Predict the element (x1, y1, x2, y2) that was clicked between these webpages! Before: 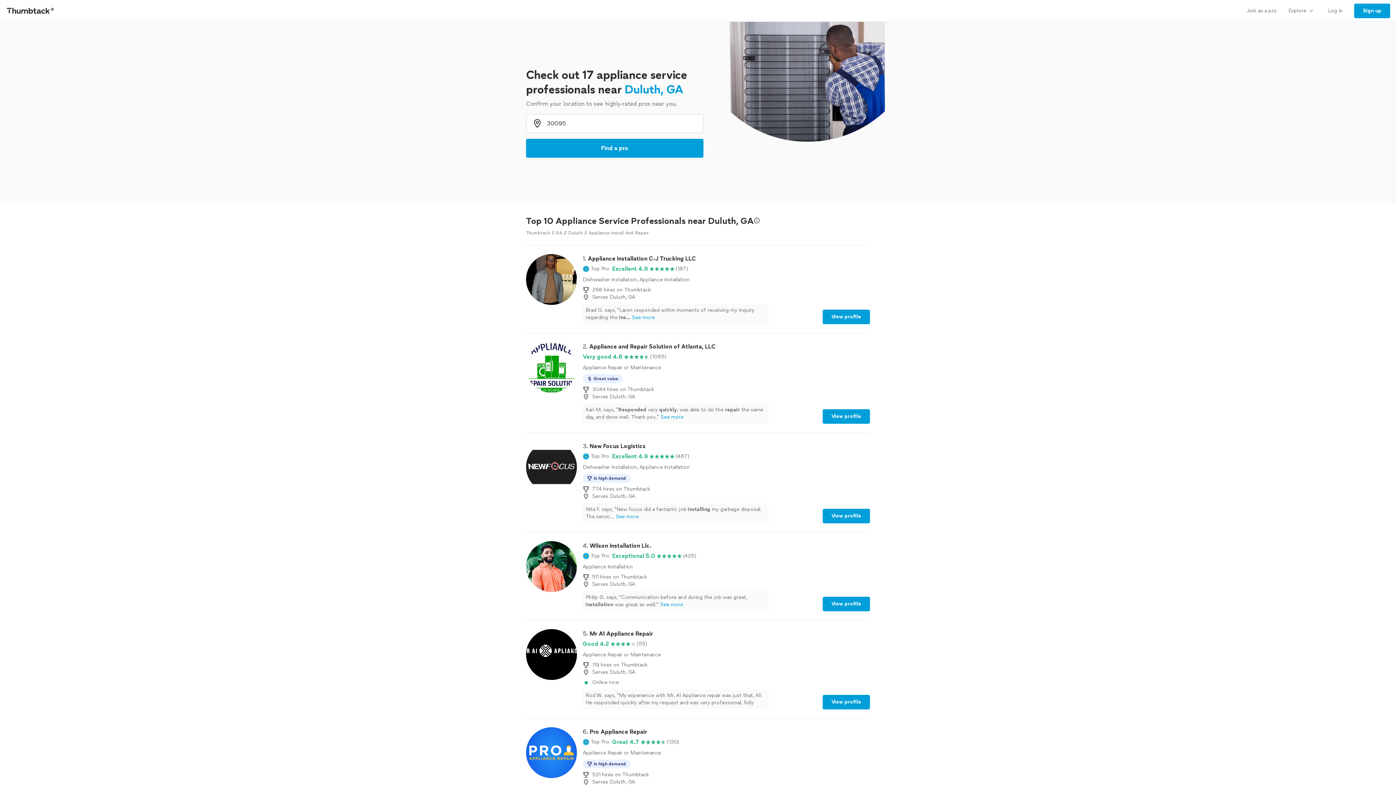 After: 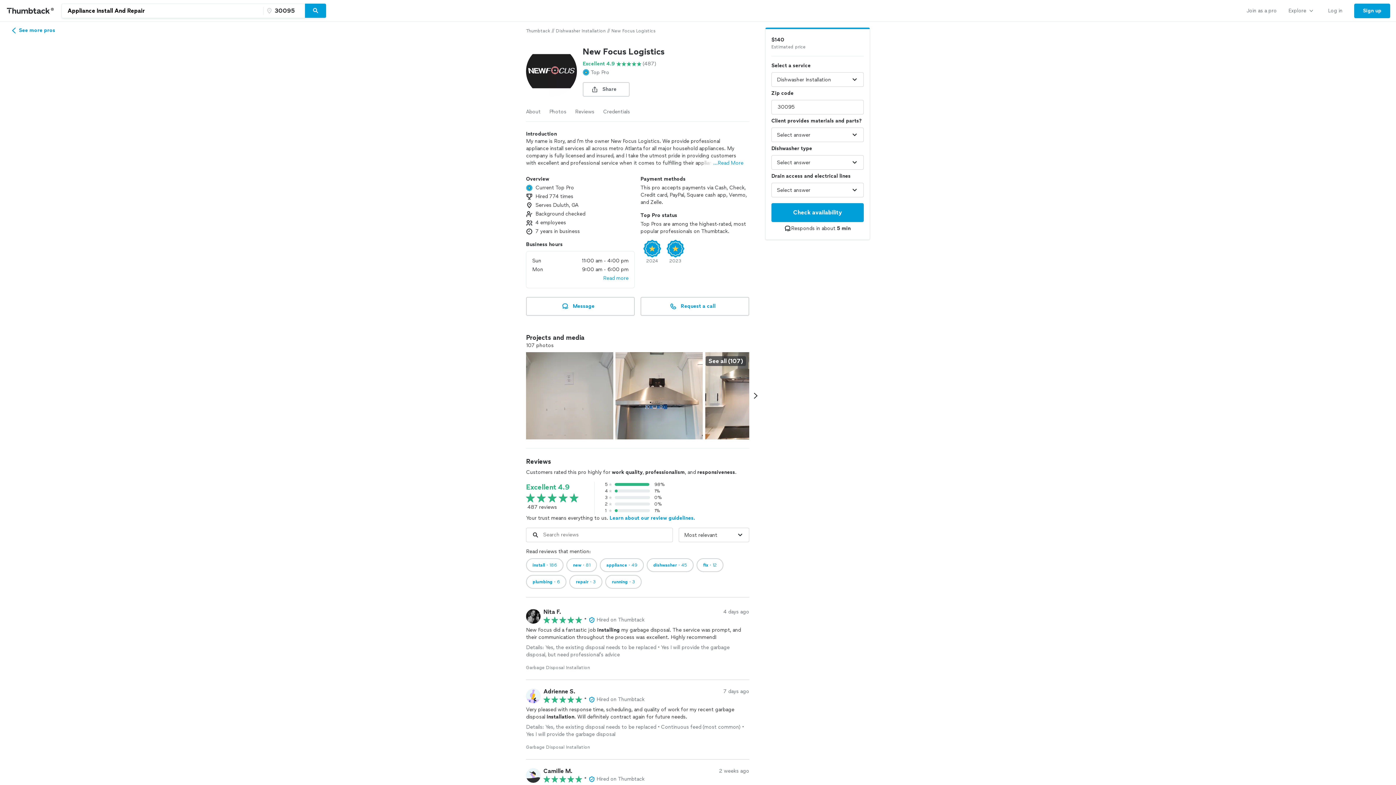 Action: bbox: (822, 509, 870, 523) label: View profile